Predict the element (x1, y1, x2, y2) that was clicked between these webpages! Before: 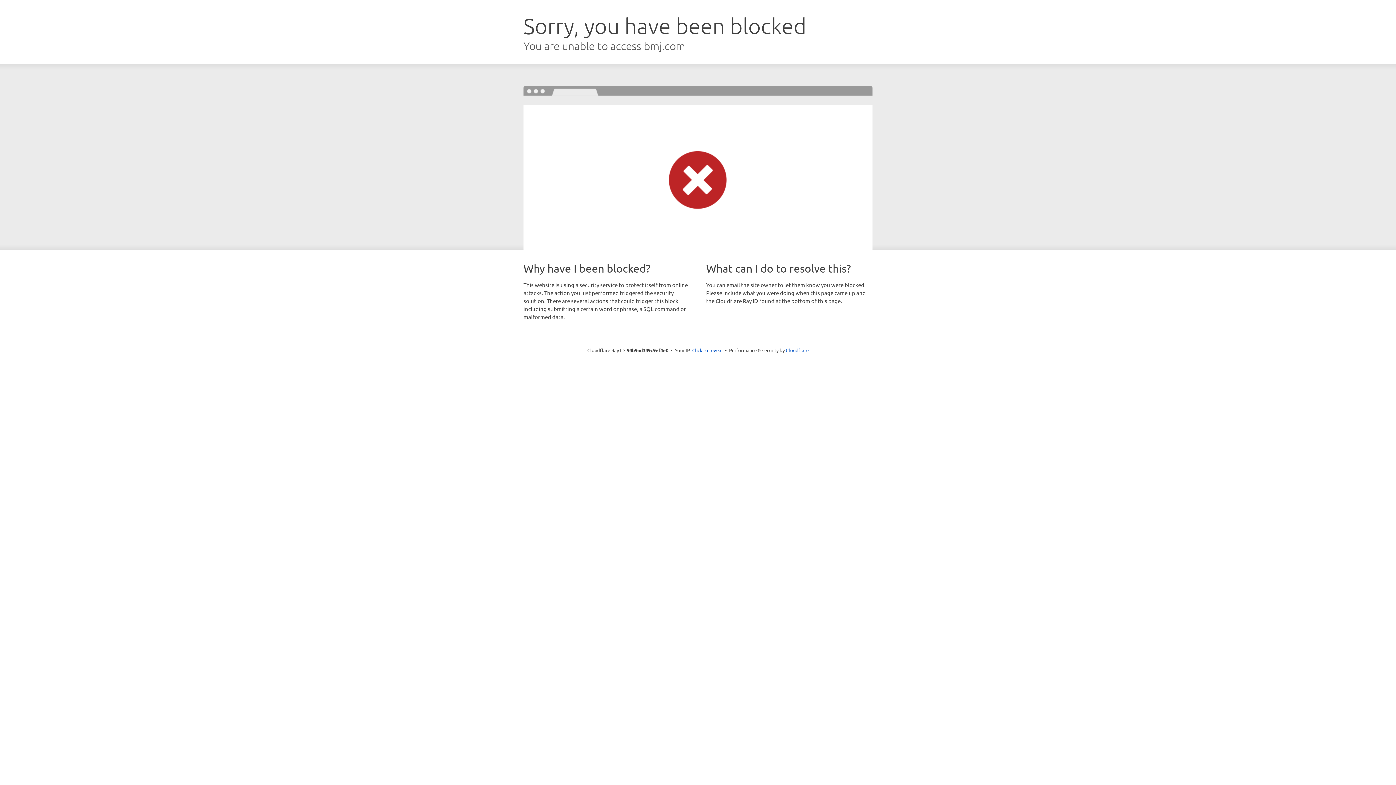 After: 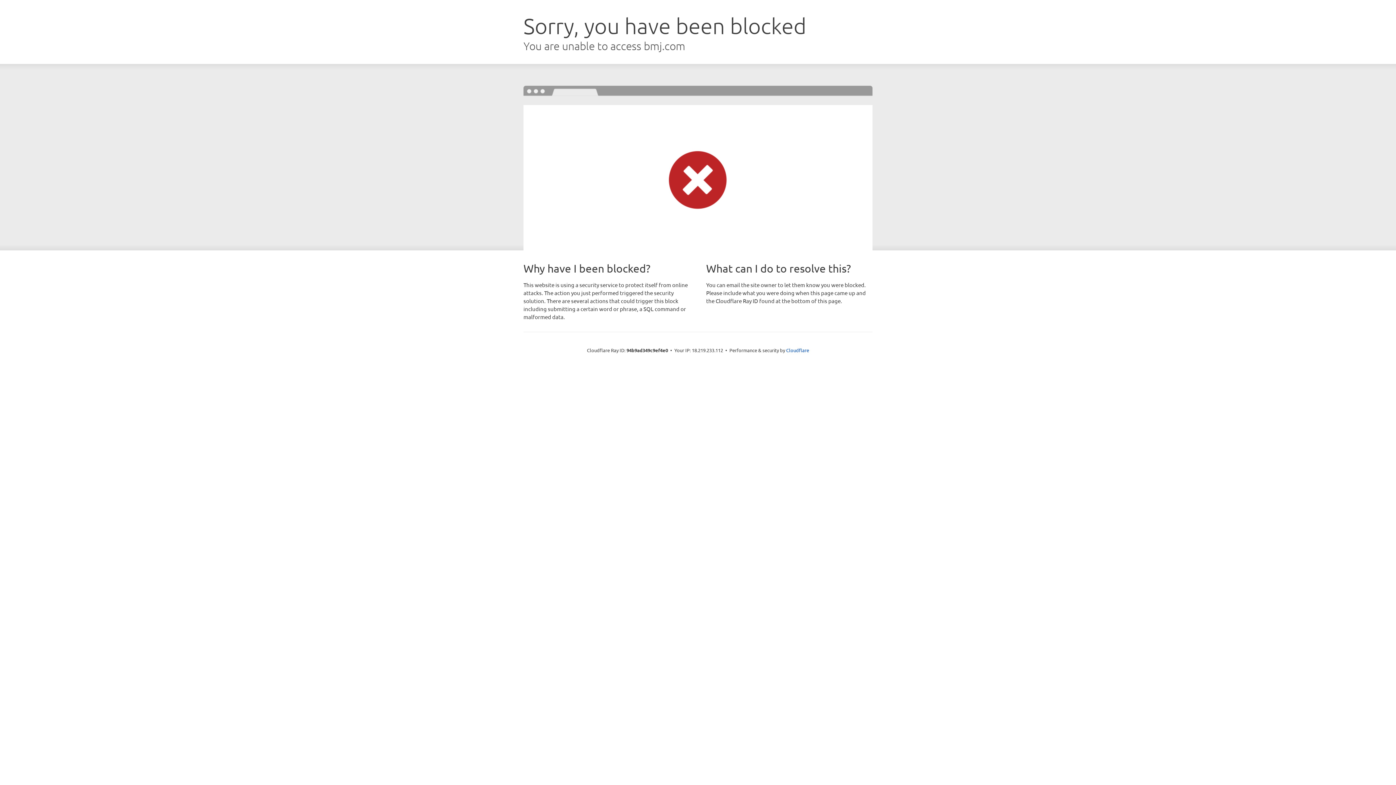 Action: bbox: (692, 346, 722, 353) label: Click to reveal